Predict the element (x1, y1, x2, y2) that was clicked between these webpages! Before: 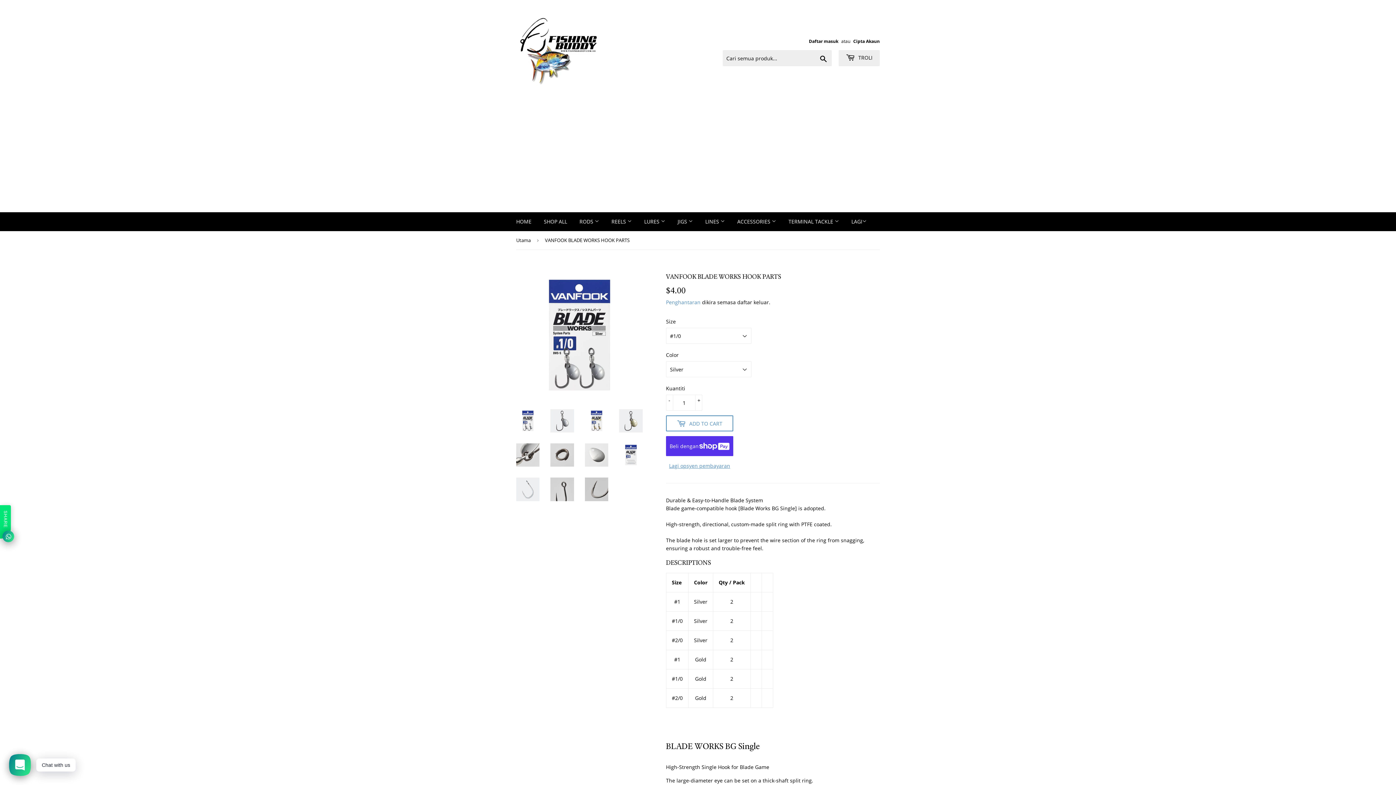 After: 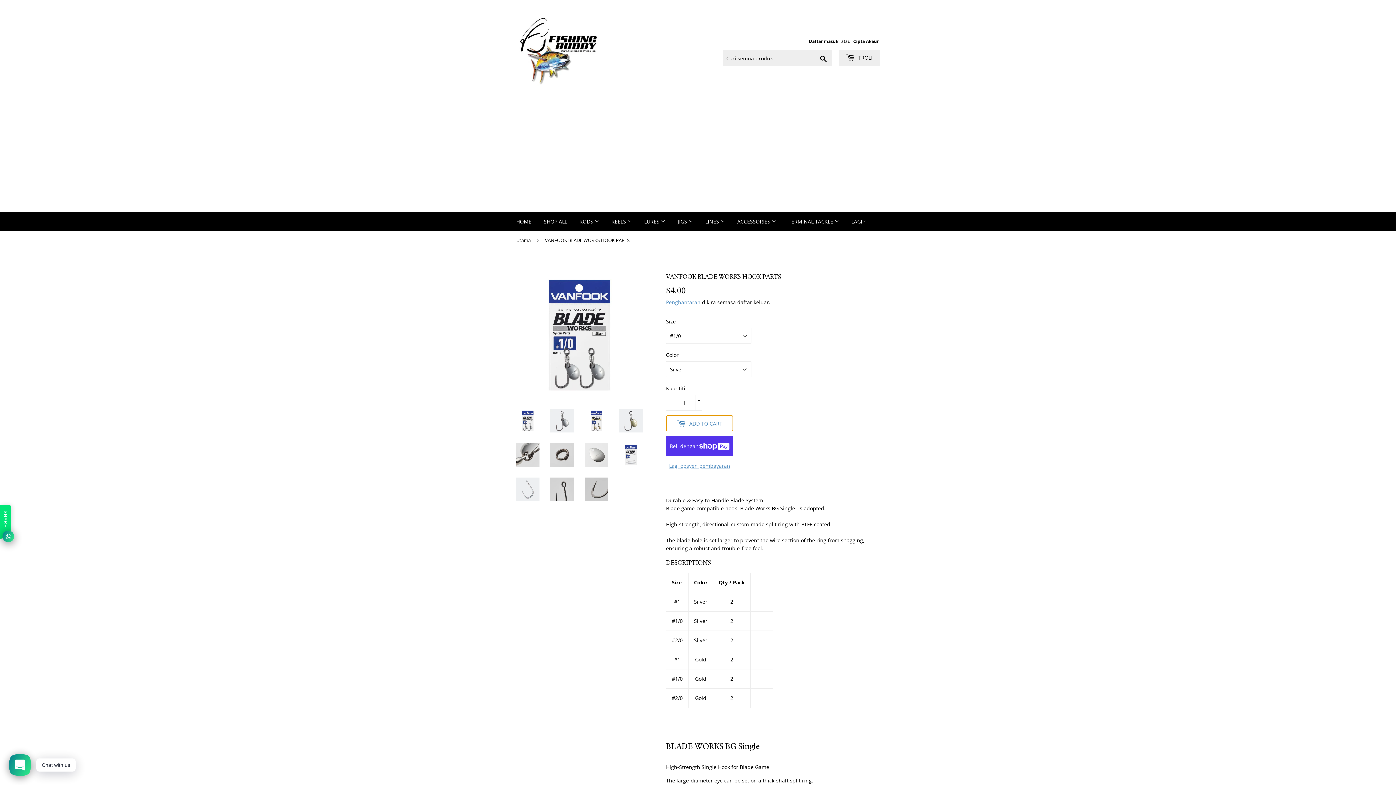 Action: bbox: (666, 415, 733, 431) label:  ADD TO CART